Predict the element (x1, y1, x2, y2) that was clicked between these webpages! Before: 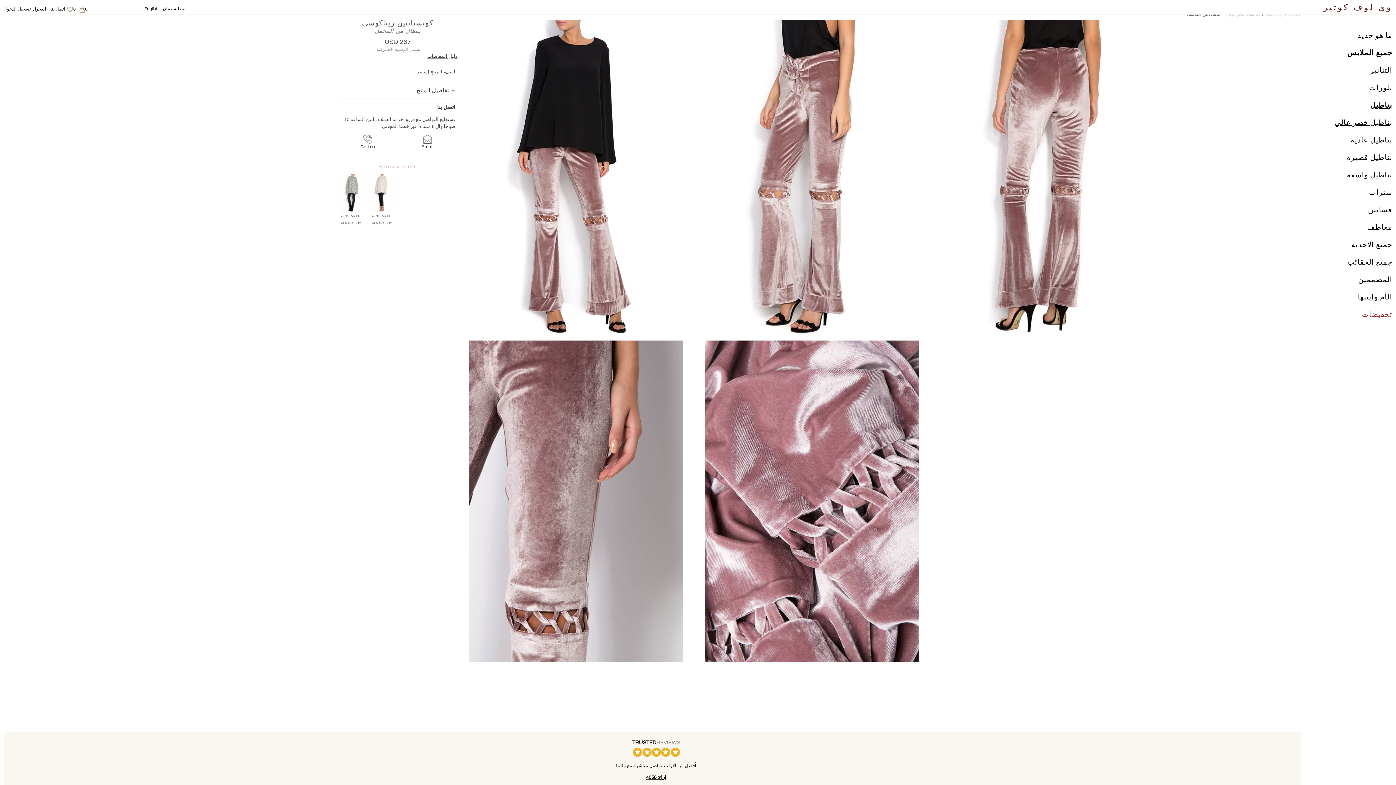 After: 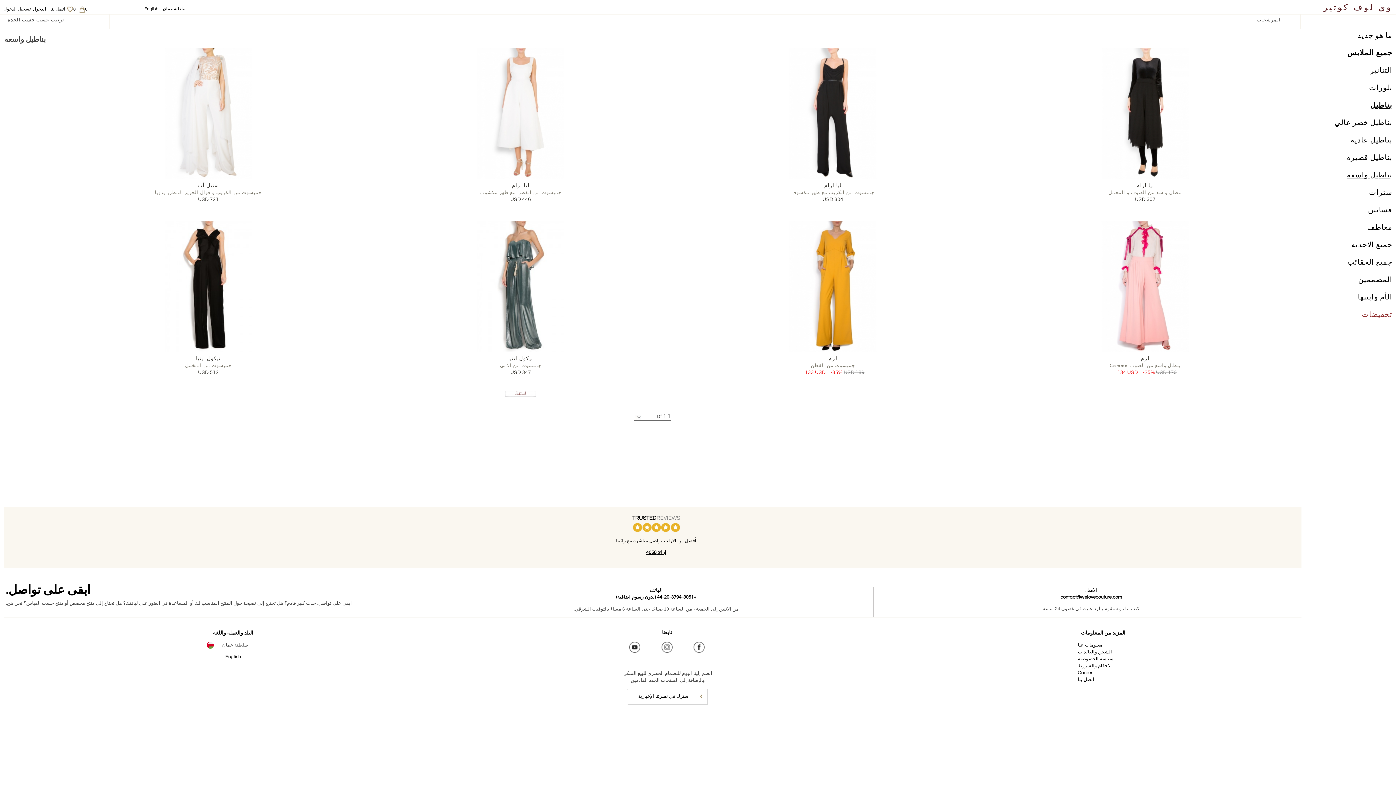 Action: label: بناطيل واسعه bbox: (1301, 166, 1392, 184)